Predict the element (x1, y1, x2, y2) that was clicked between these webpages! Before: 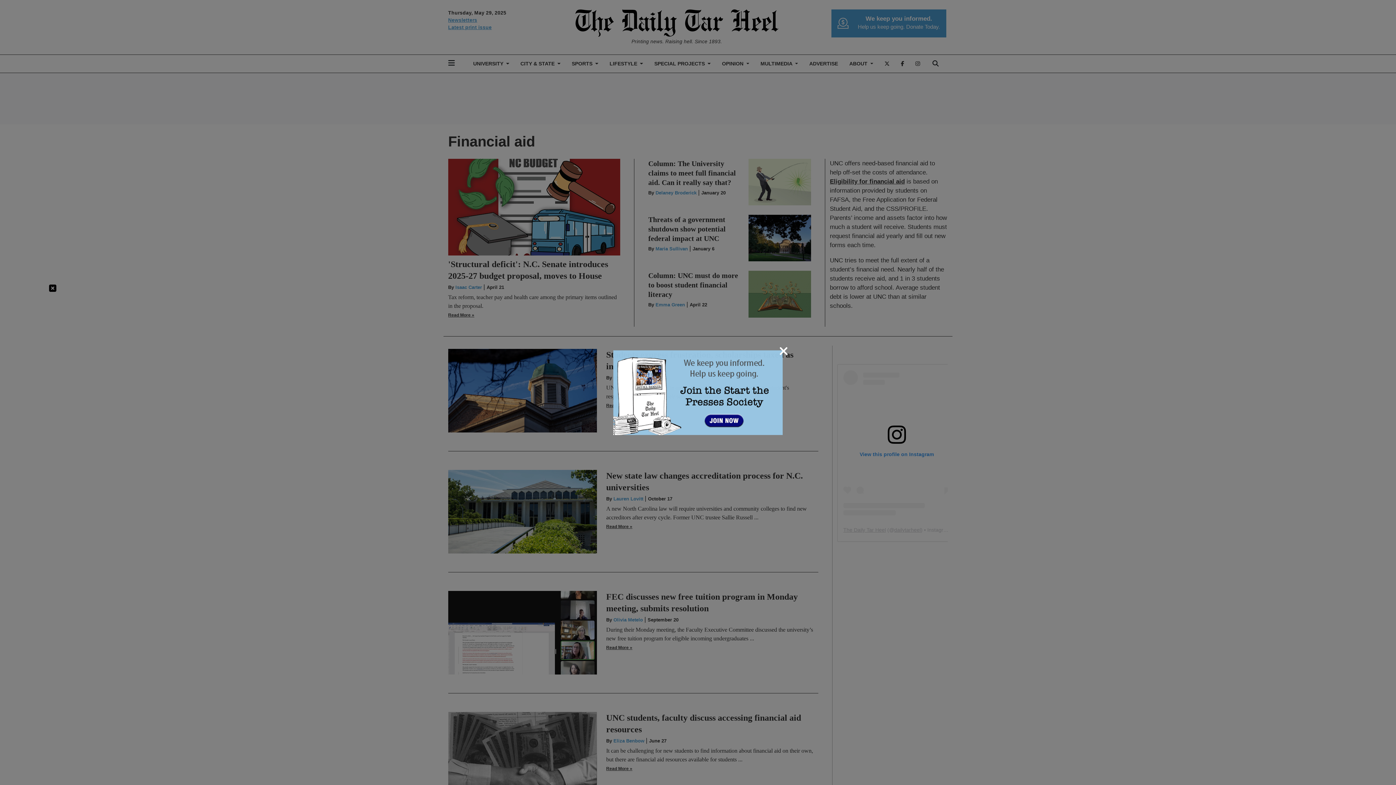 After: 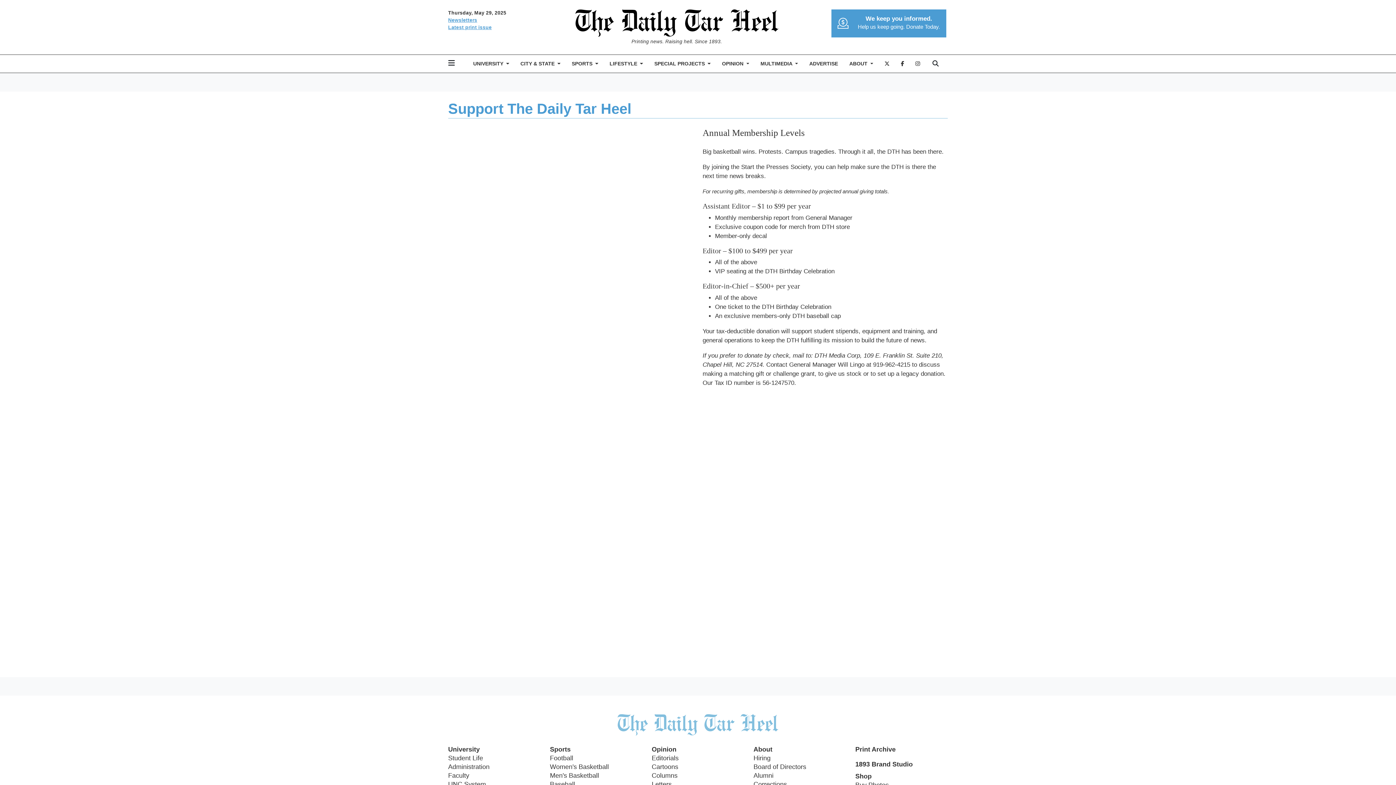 Action: bbox: (613, 388, 782, 395)